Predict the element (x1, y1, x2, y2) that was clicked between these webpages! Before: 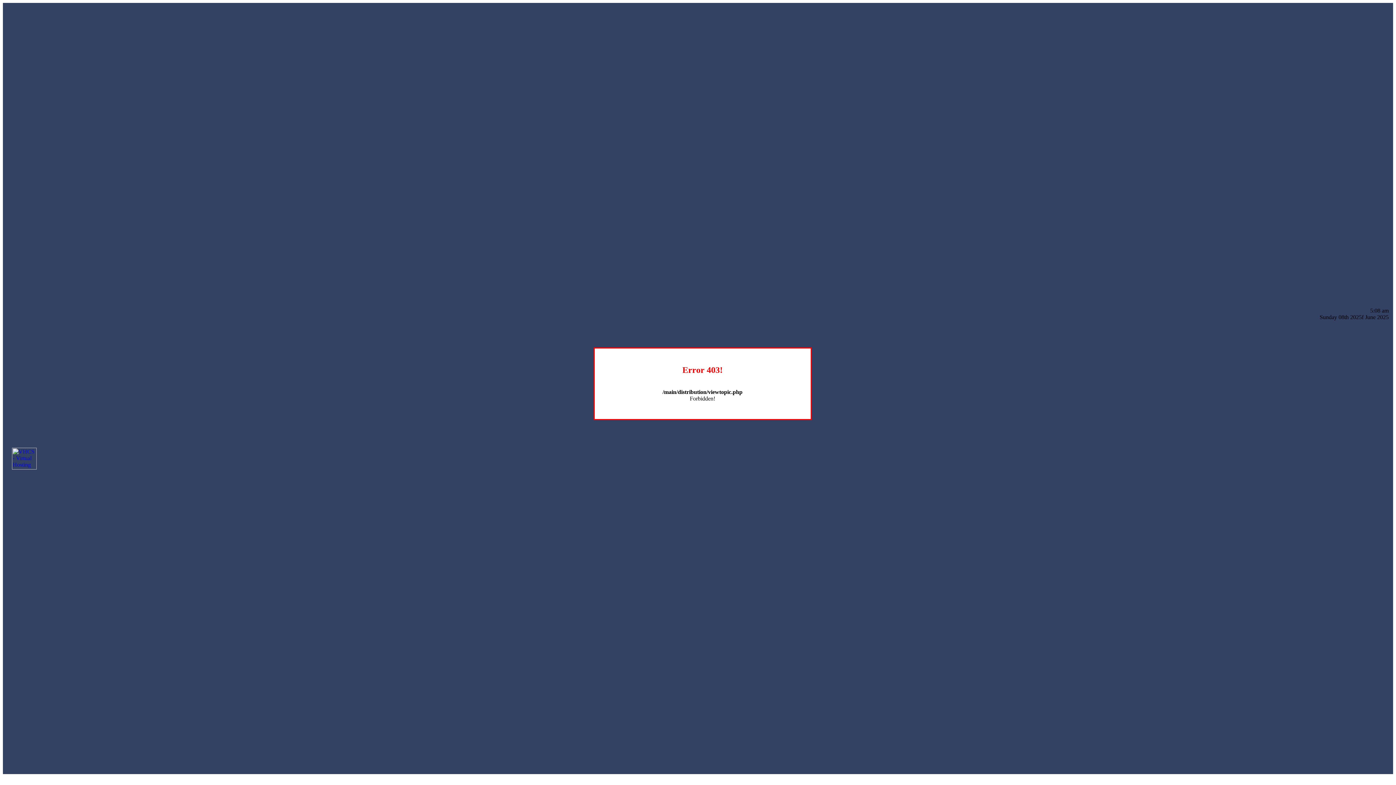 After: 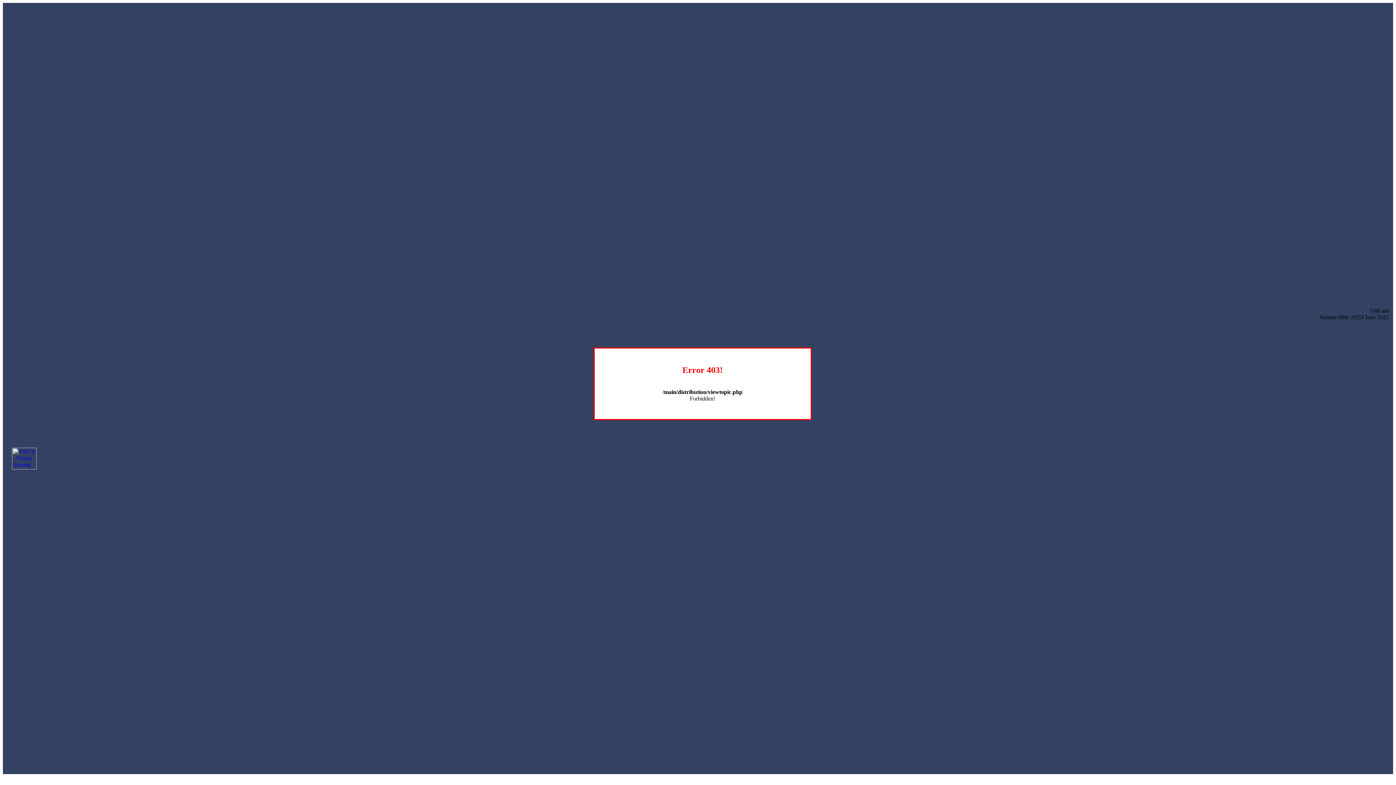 Action: bbox: (12, 464, 36, 470)